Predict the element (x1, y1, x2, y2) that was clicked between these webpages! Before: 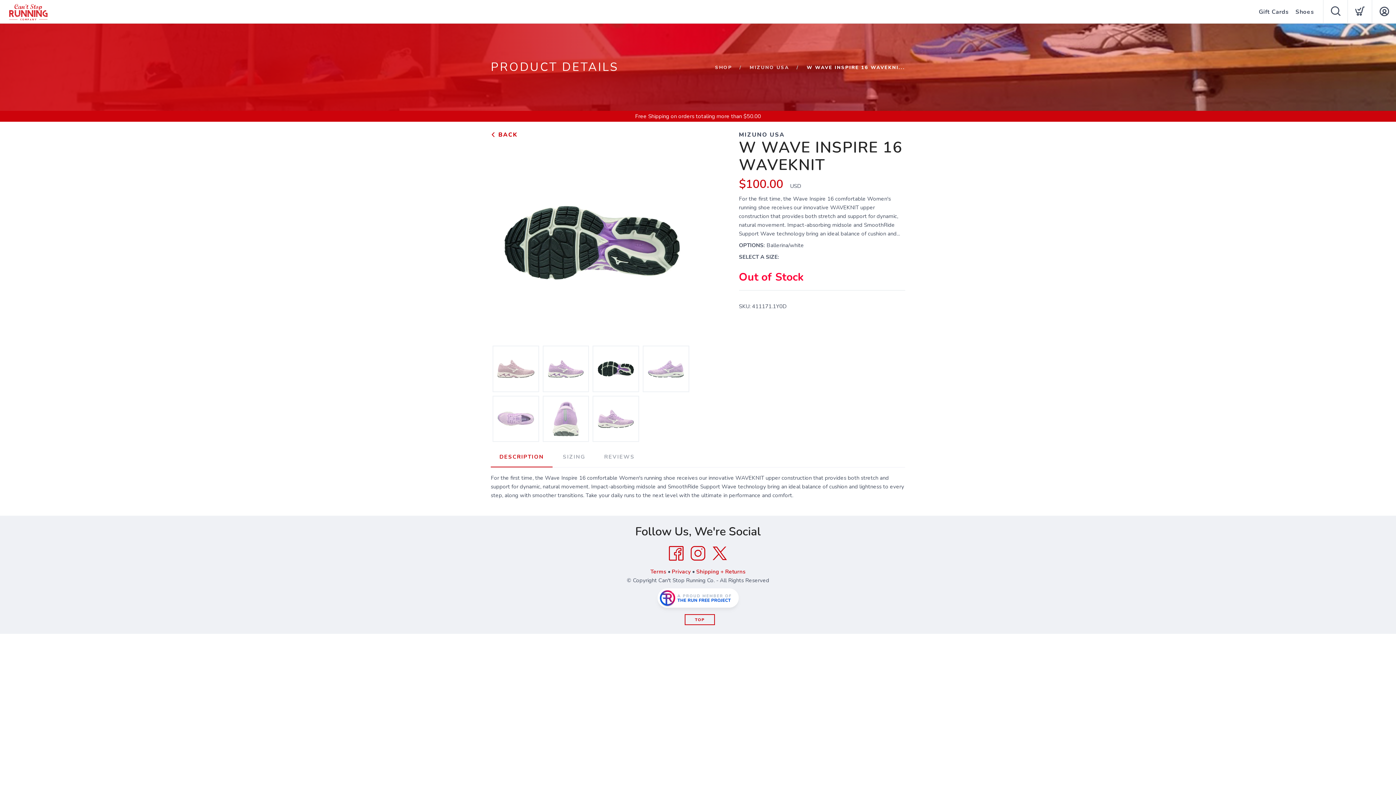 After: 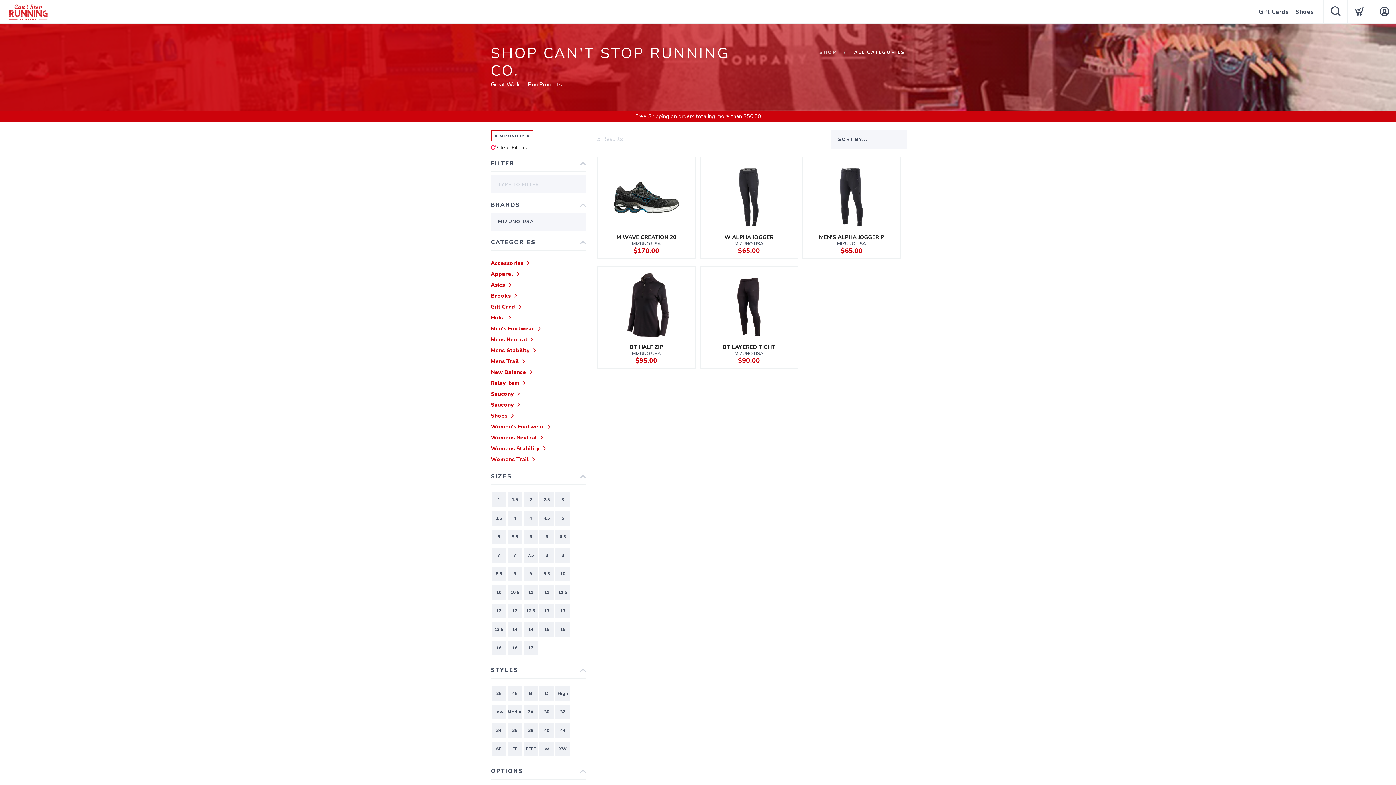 Action: bbox: (749, 64, 789, 70) label: MIZUNO USA